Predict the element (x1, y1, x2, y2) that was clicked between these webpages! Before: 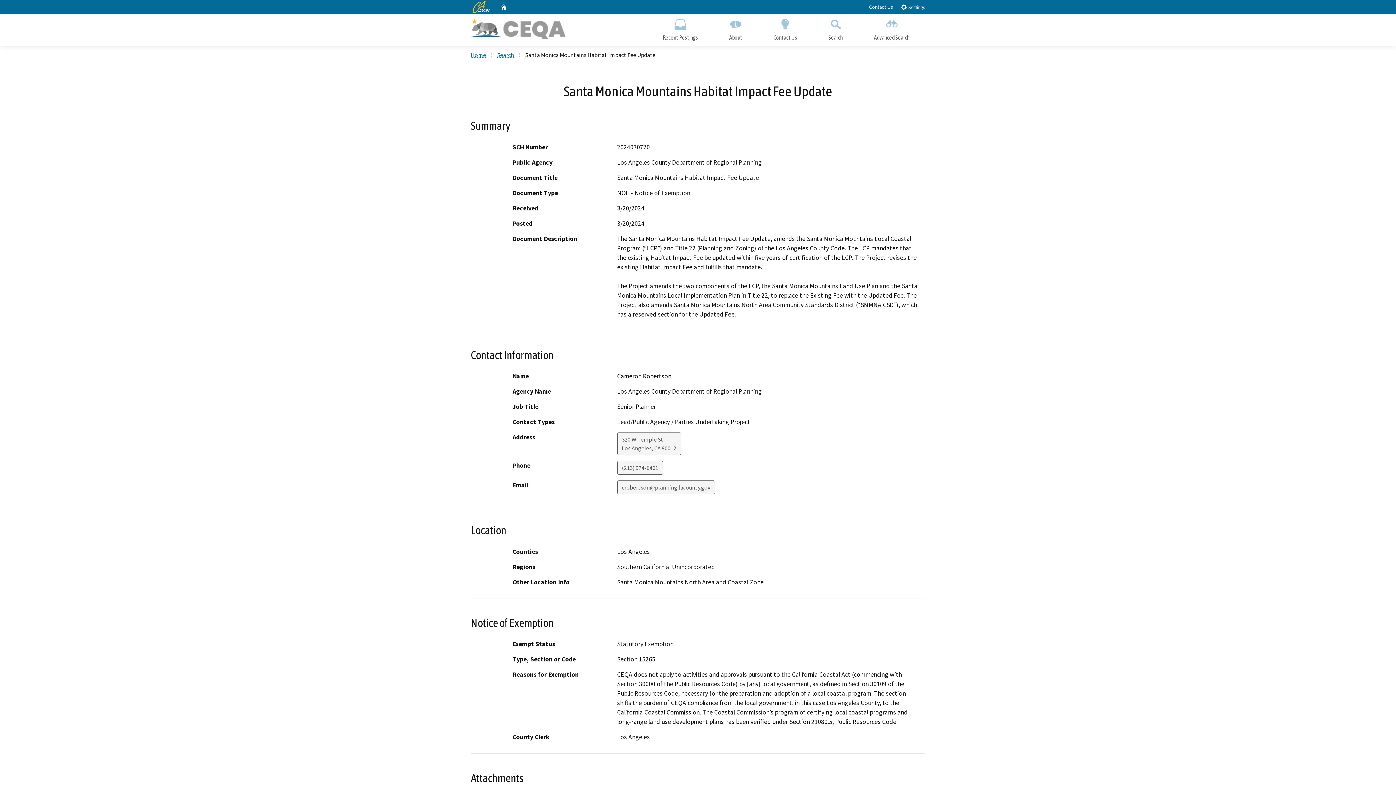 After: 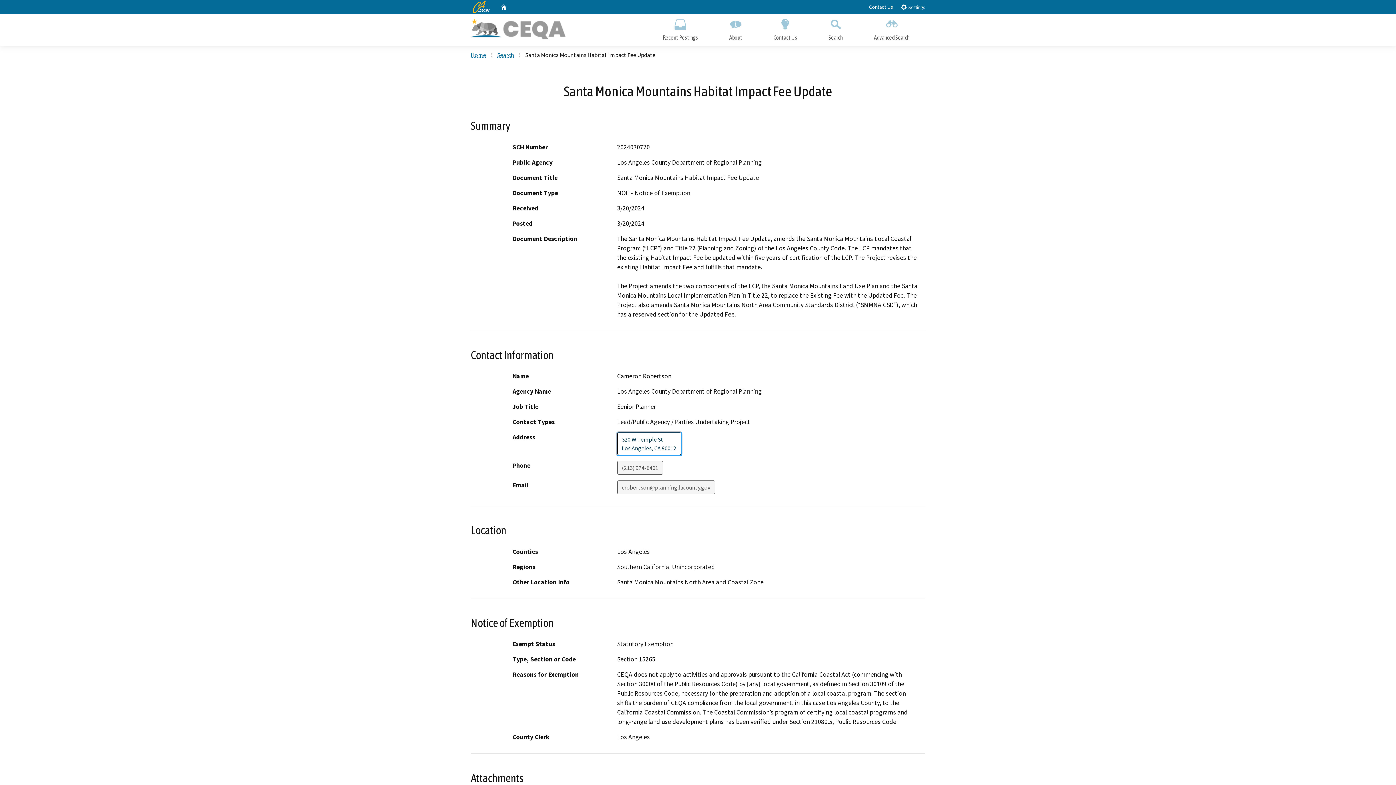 Action: bbox: (617, 432, 681, 455) label: 320 W Temple St
Los Angeles, CA 90012